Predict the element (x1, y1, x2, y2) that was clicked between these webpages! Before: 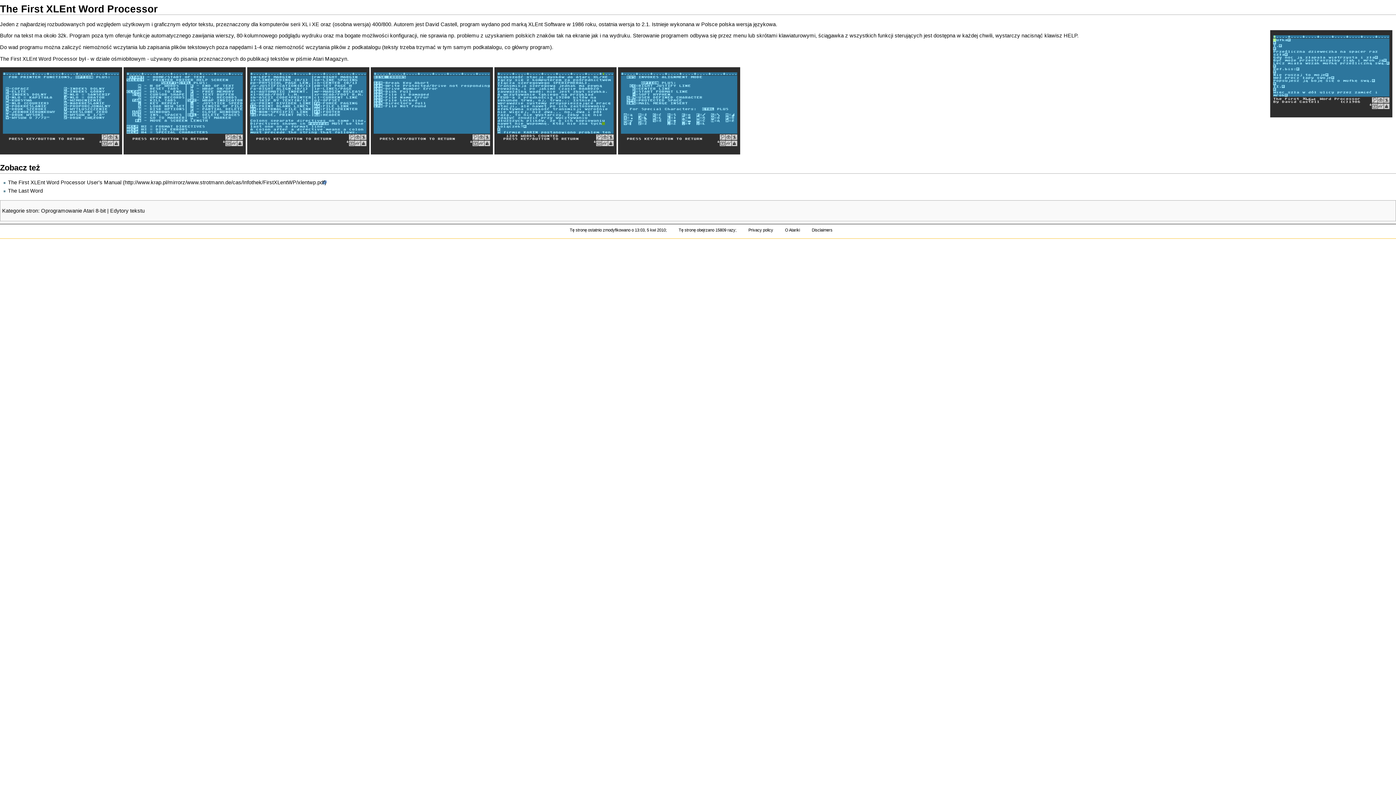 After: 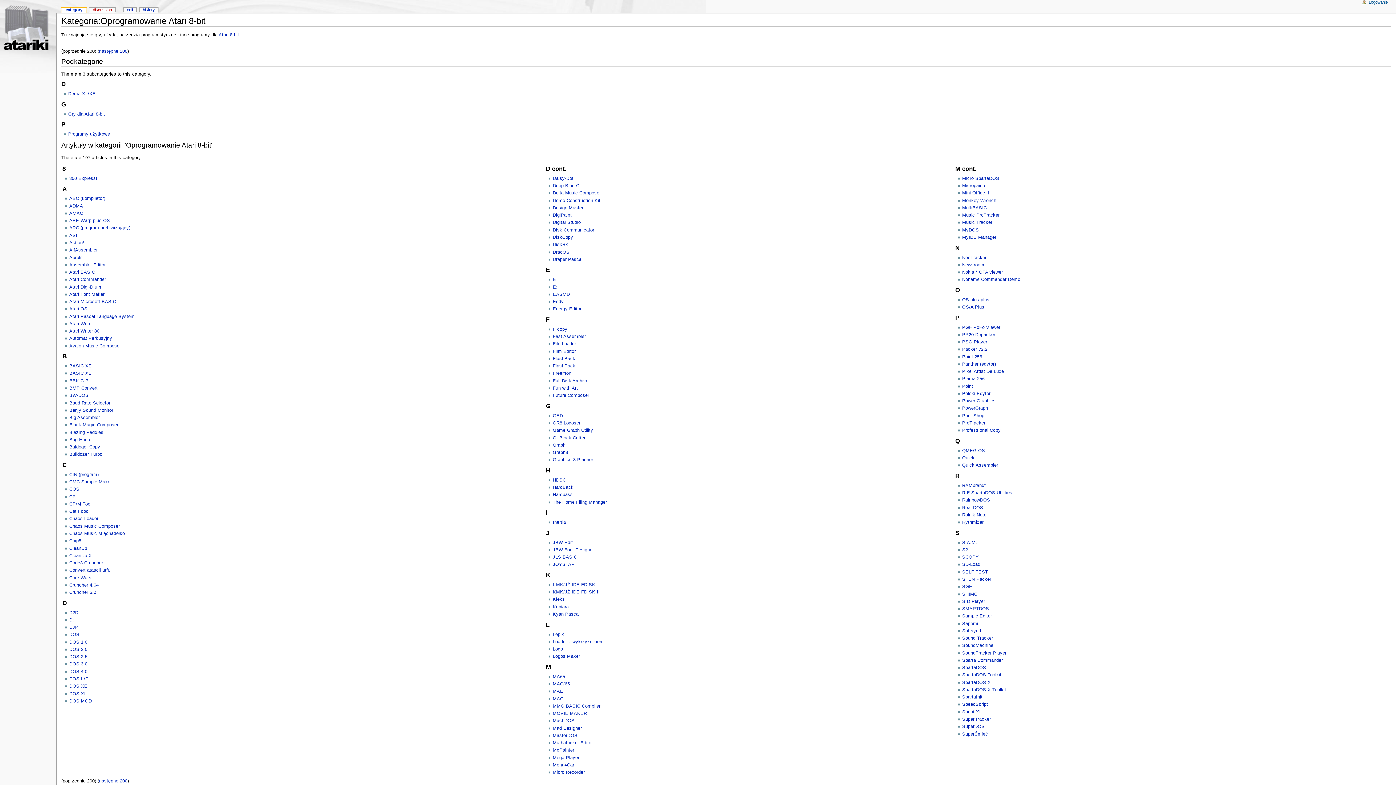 Action: label: Oprogramowanie Atari 8-bit bbox: (41, 207, 105, 213)